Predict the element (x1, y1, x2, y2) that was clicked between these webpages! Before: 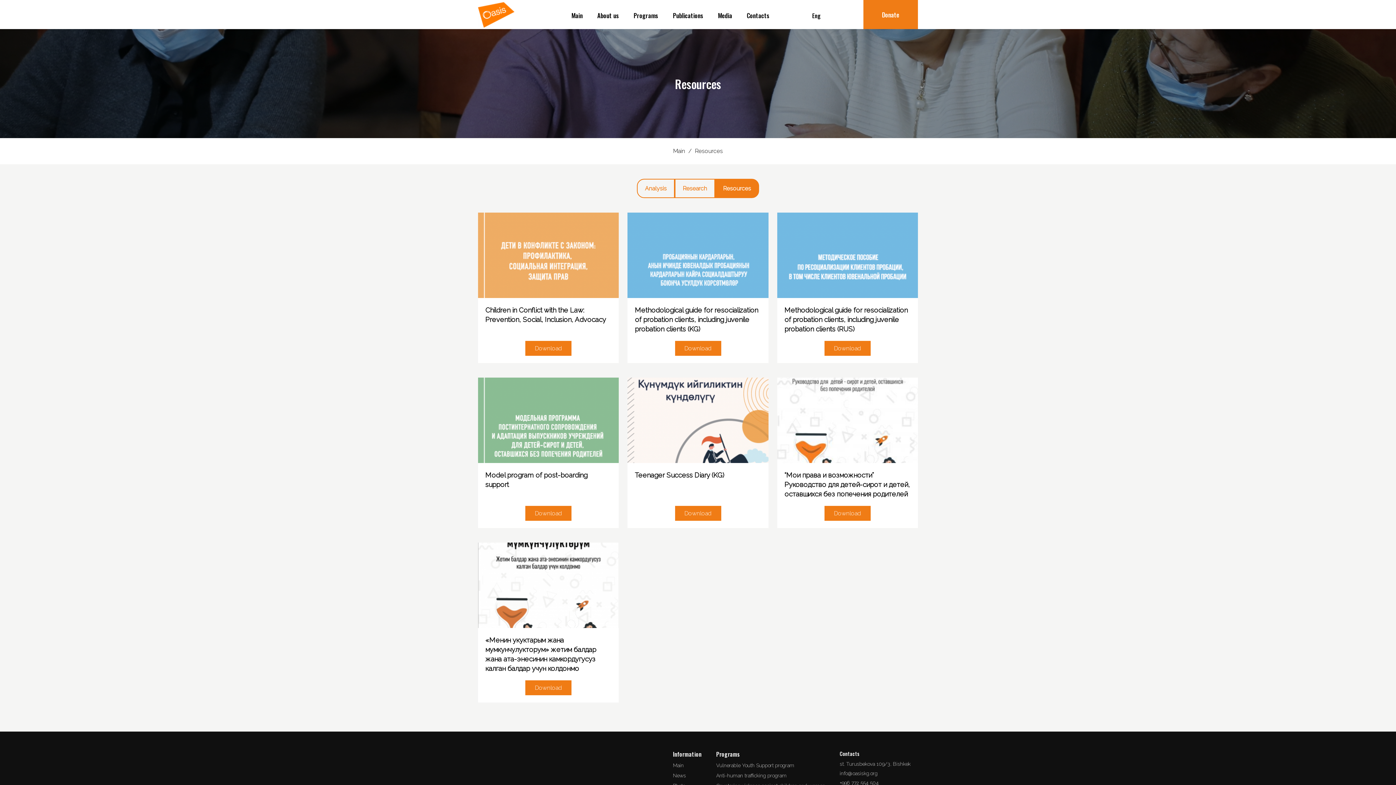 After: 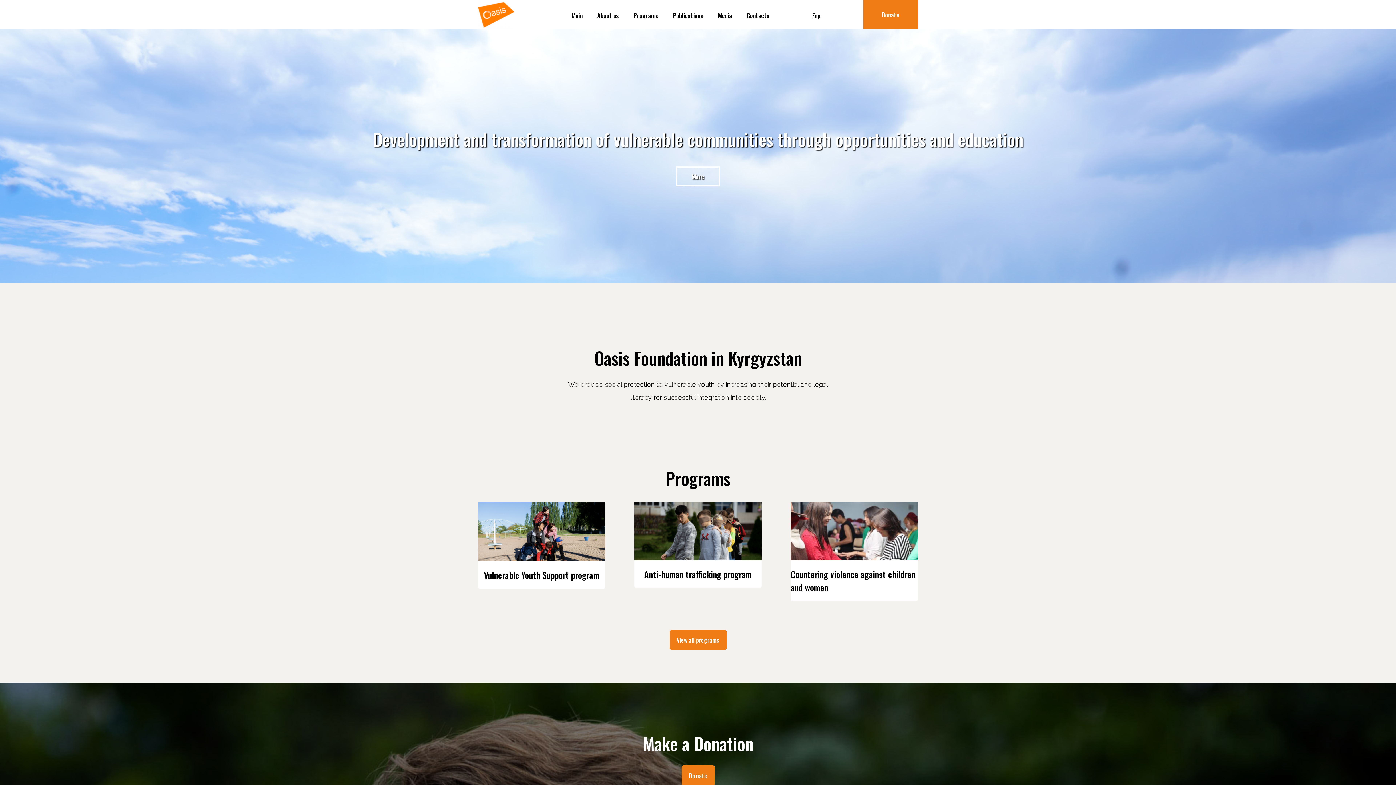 Action: bbox: (673, 147, 685, 154) label: Main